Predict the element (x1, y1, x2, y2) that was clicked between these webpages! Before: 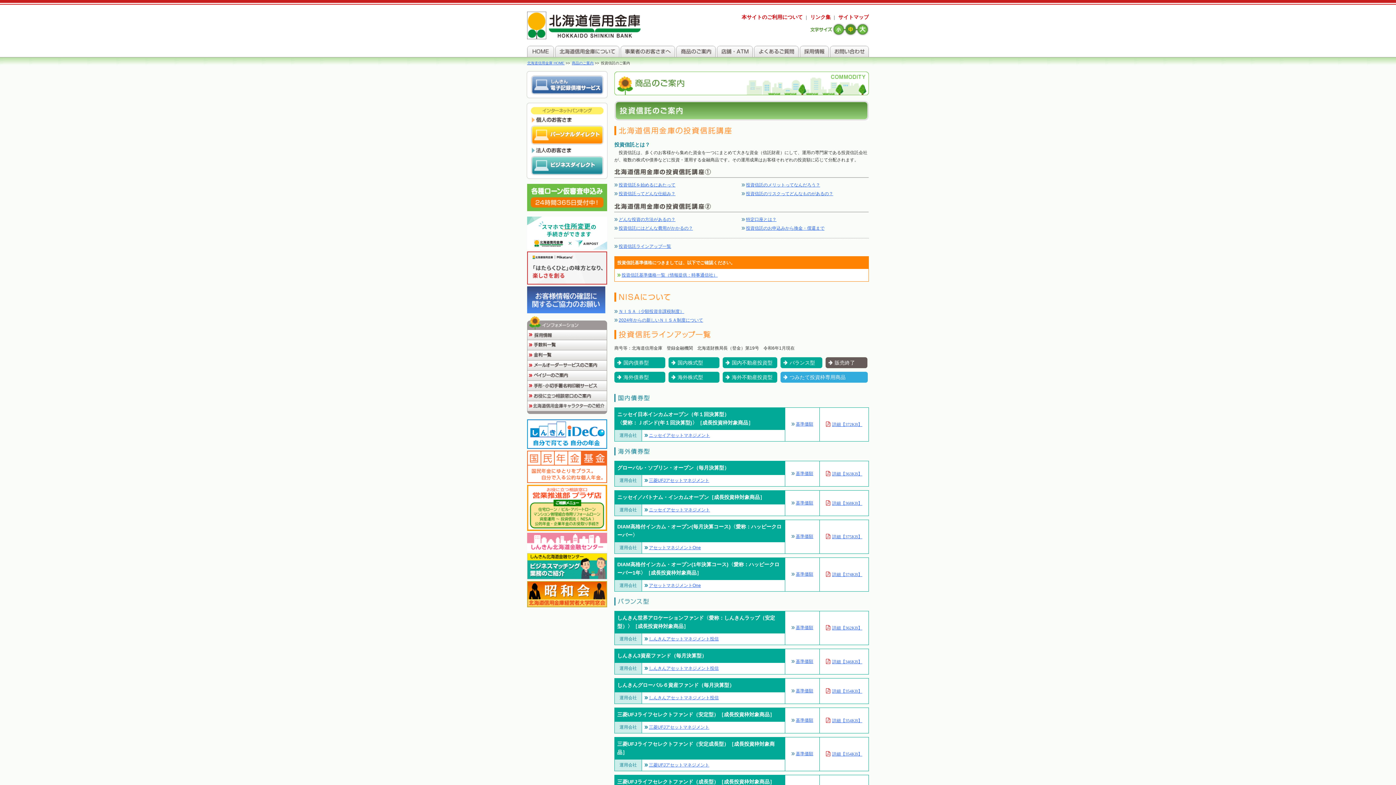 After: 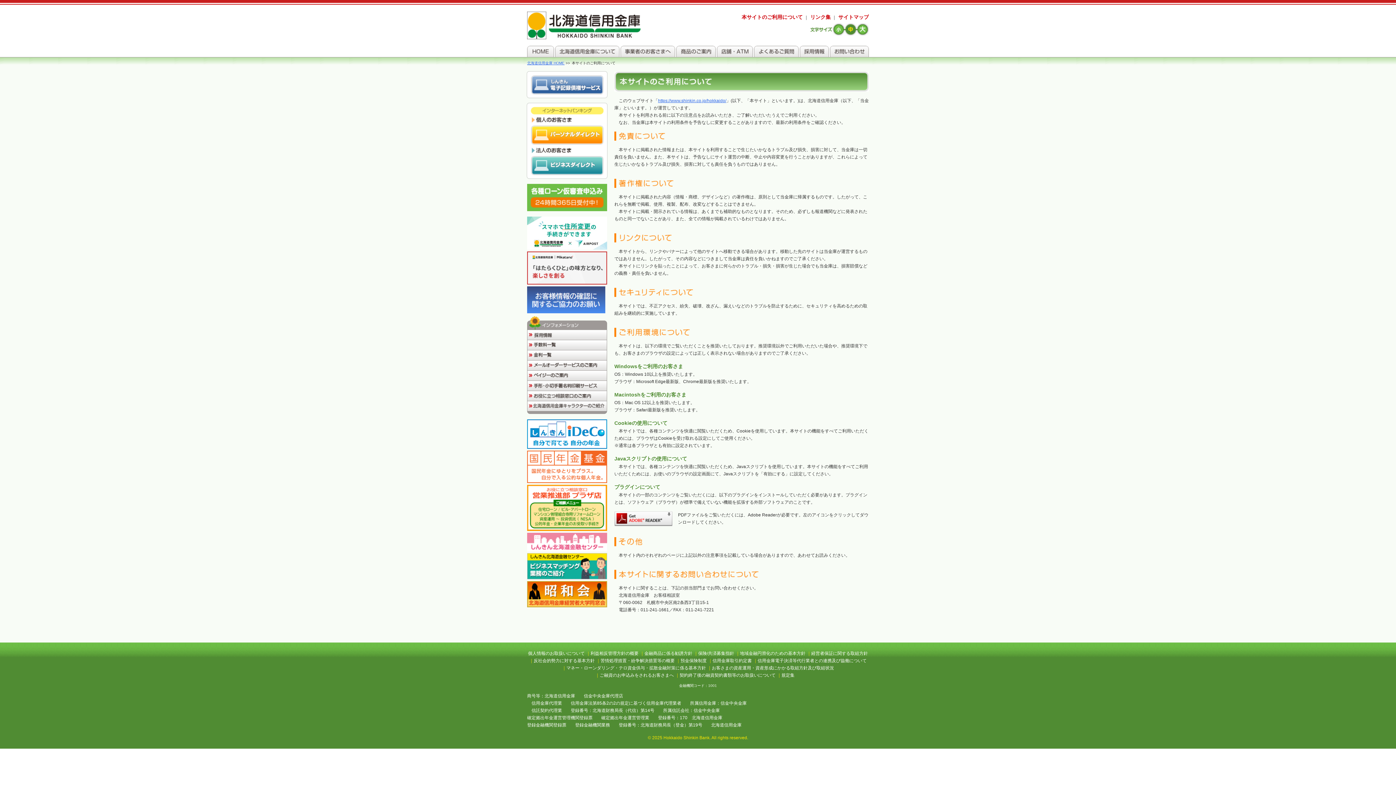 Action: bbox: (741, 14, 802, 20) label: 本サイトのご利用について